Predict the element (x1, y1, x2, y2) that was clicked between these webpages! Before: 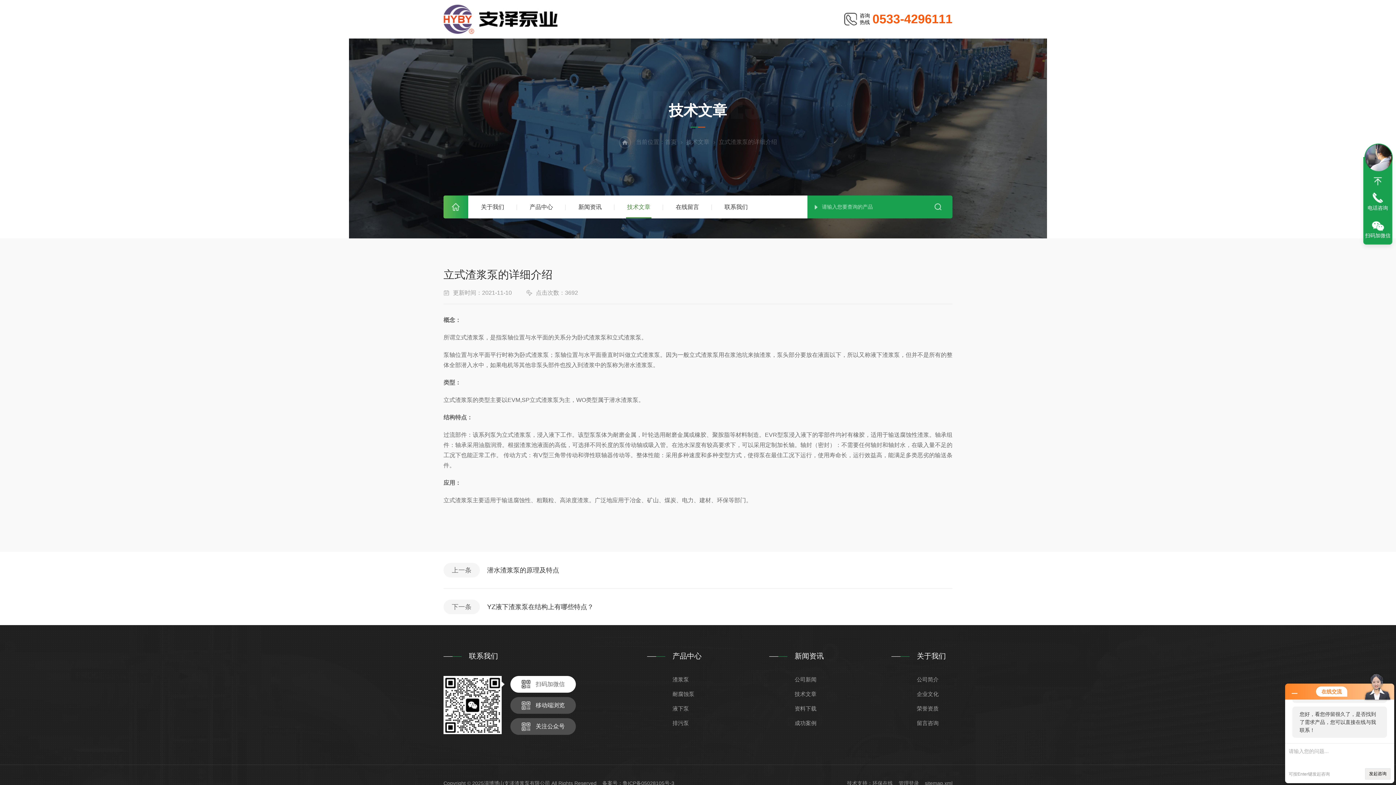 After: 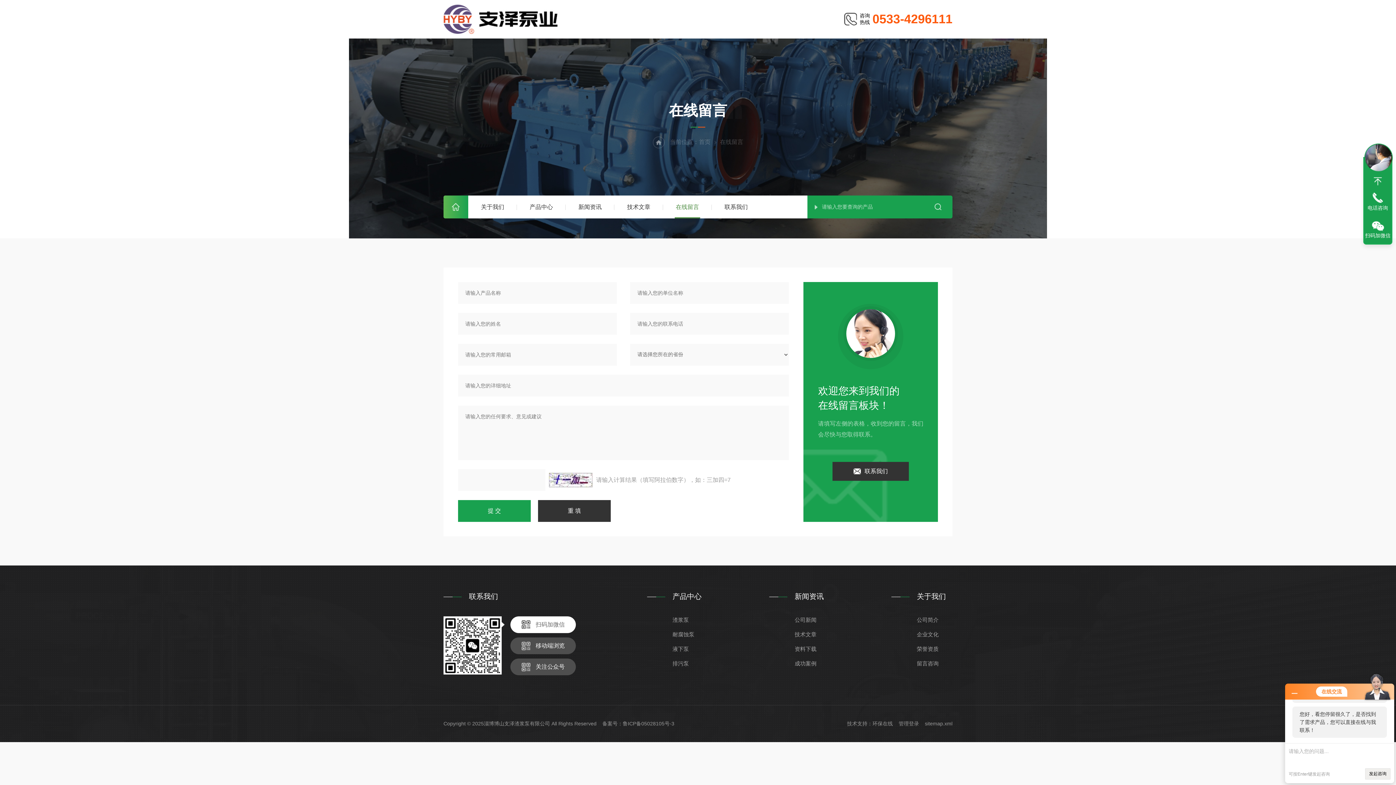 Action: bbox: (676, 195, 699, 218) label: 在线留言